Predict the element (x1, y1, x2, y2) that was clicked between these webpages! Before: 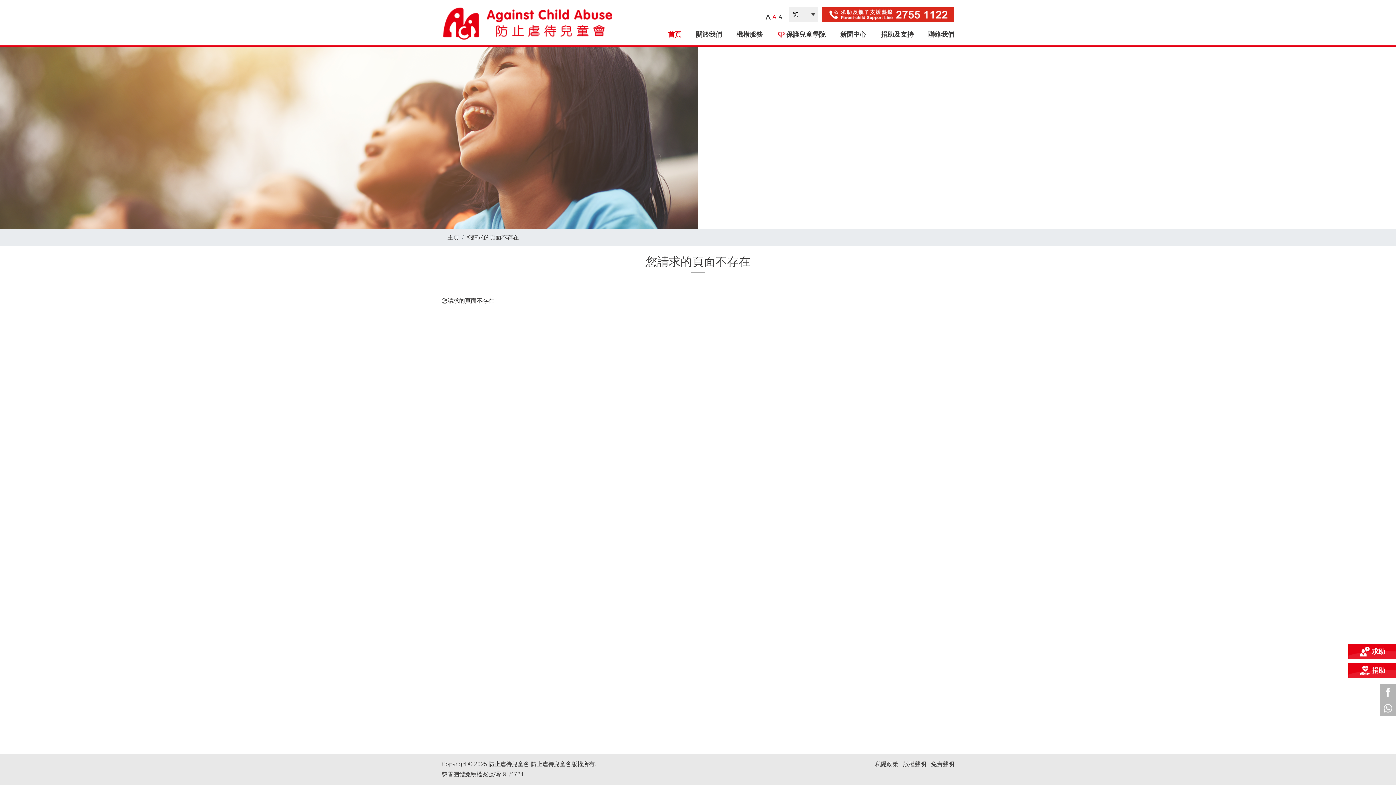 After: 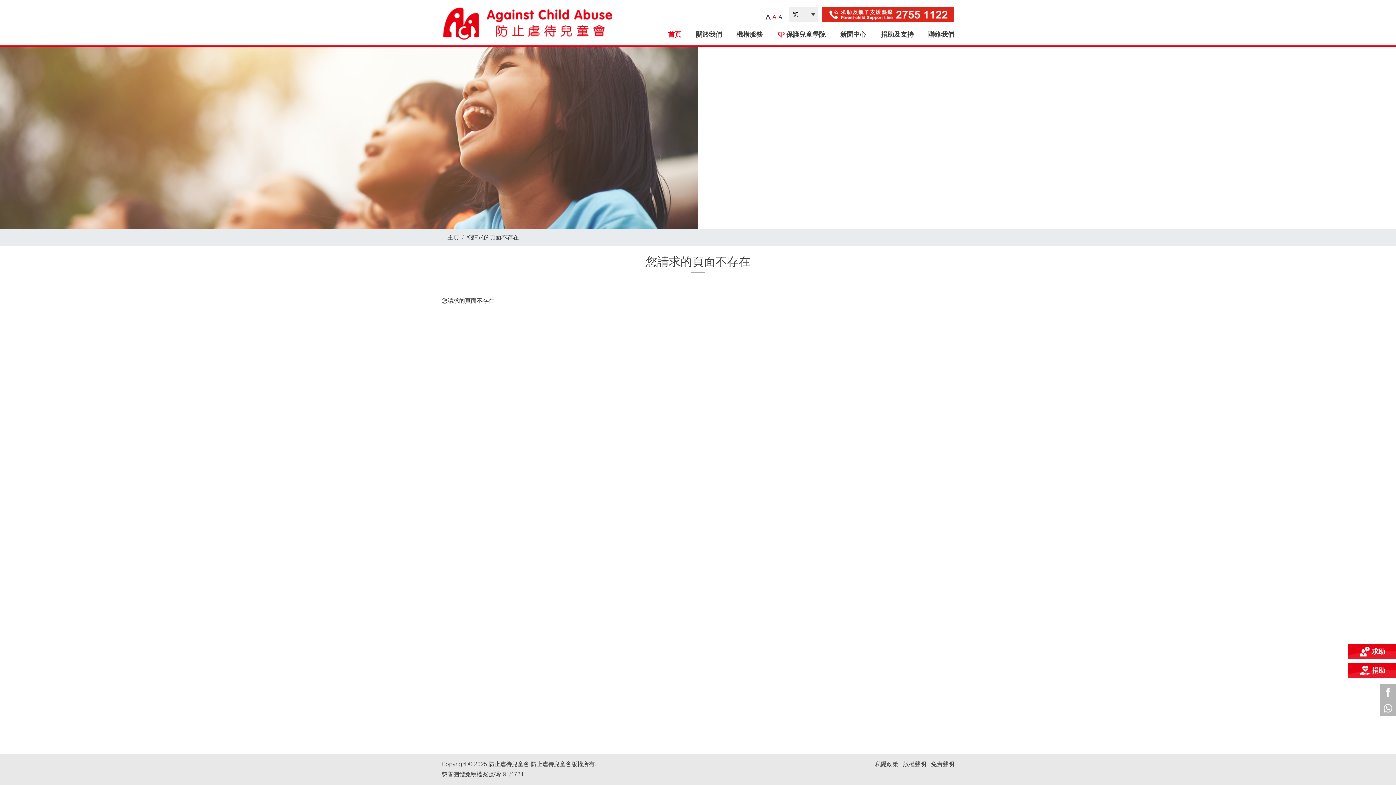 Action: label: 您請求的頁面不存在 bbox: (466, 234, 518, 240)